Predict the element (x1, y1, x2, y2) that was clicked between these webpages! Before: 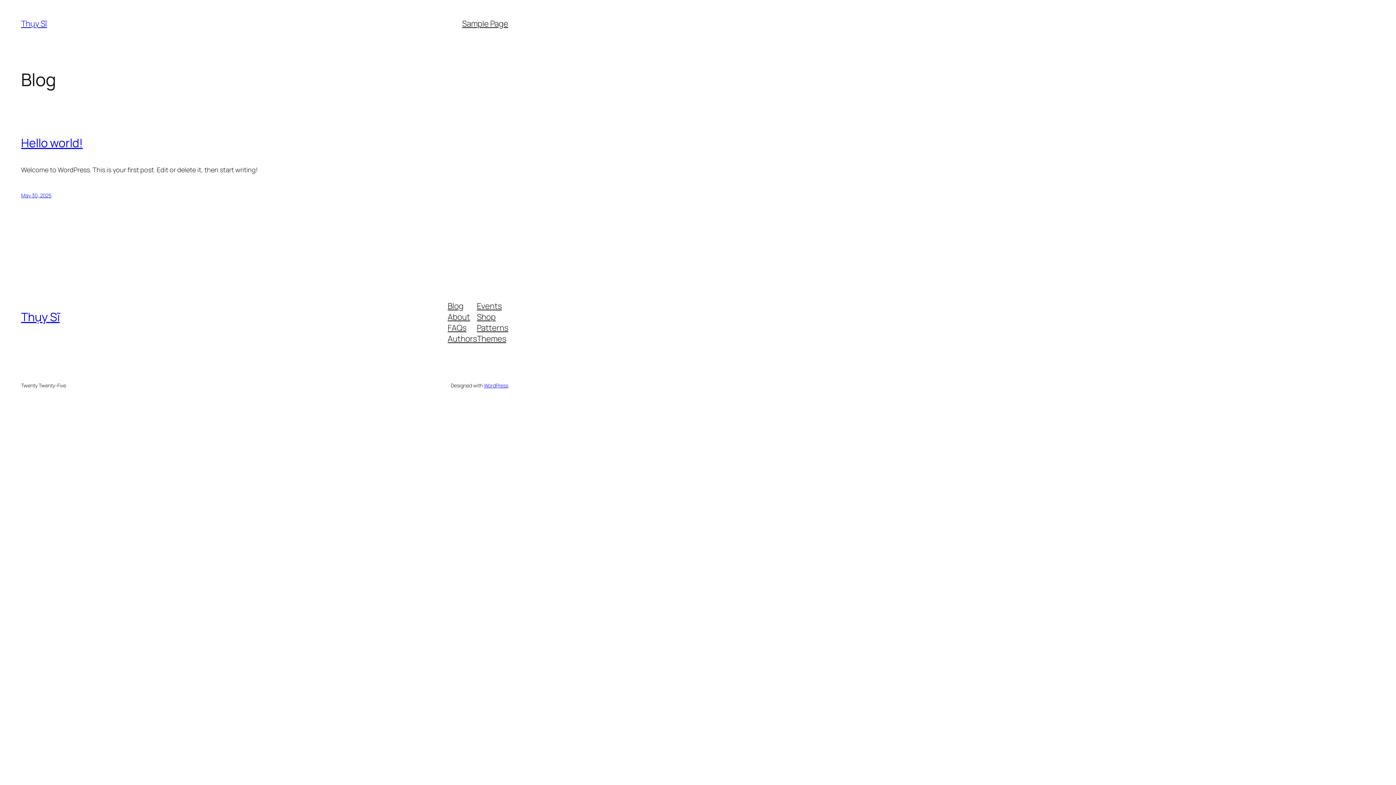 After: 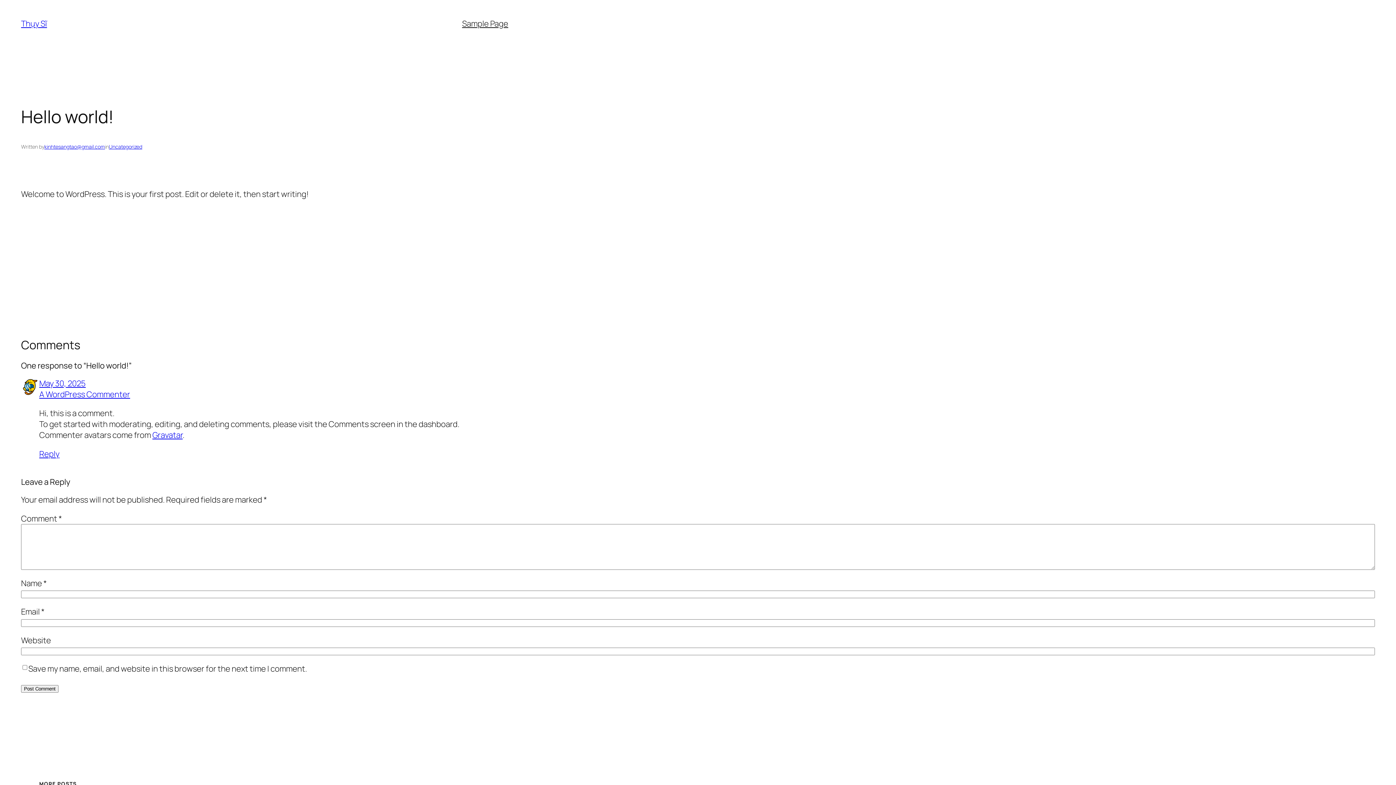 Action: label: May 30, 2025 bbox: (21, 192, 51, 199)